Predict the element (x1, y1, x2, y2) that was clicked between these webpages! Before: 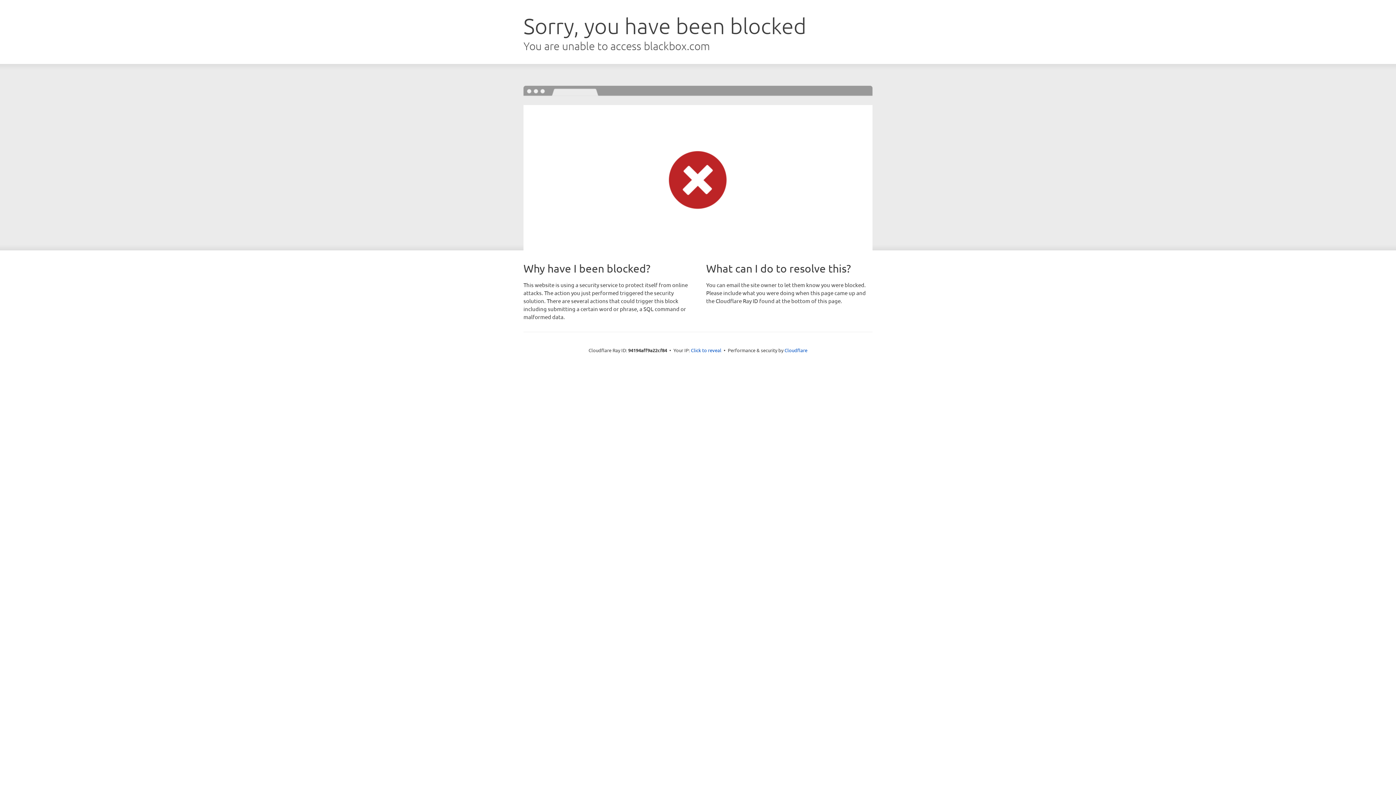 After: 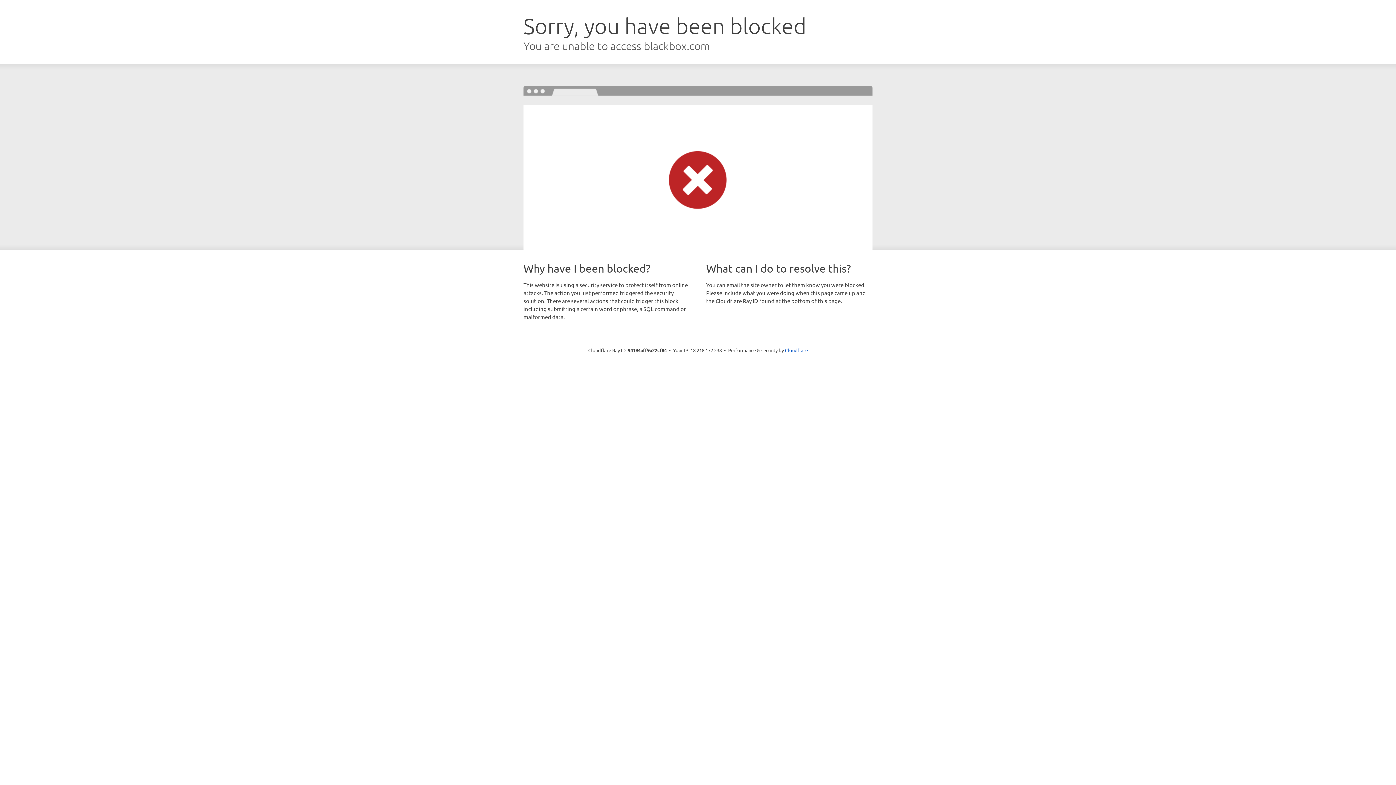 Action: label: Click to reveal bbox: (691, 346, 721, 353)